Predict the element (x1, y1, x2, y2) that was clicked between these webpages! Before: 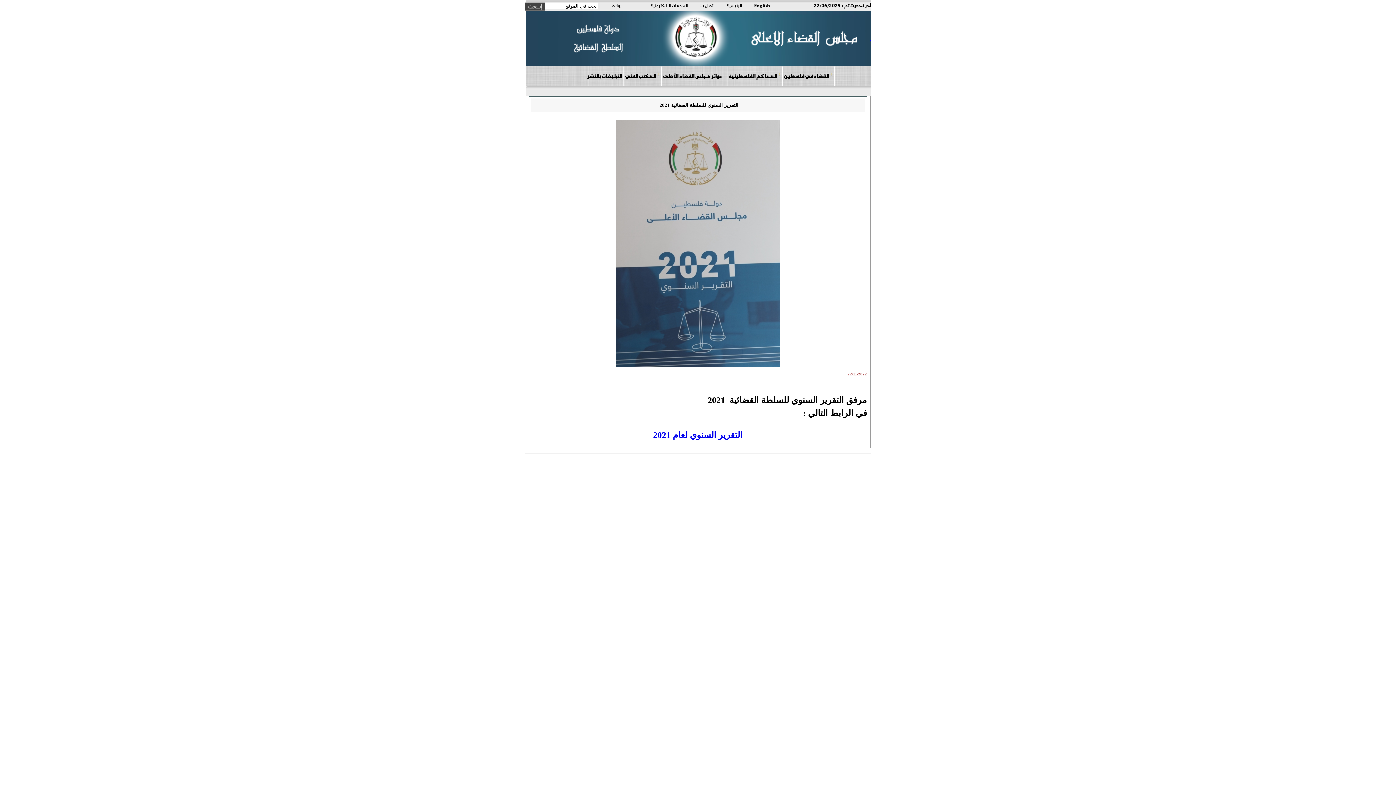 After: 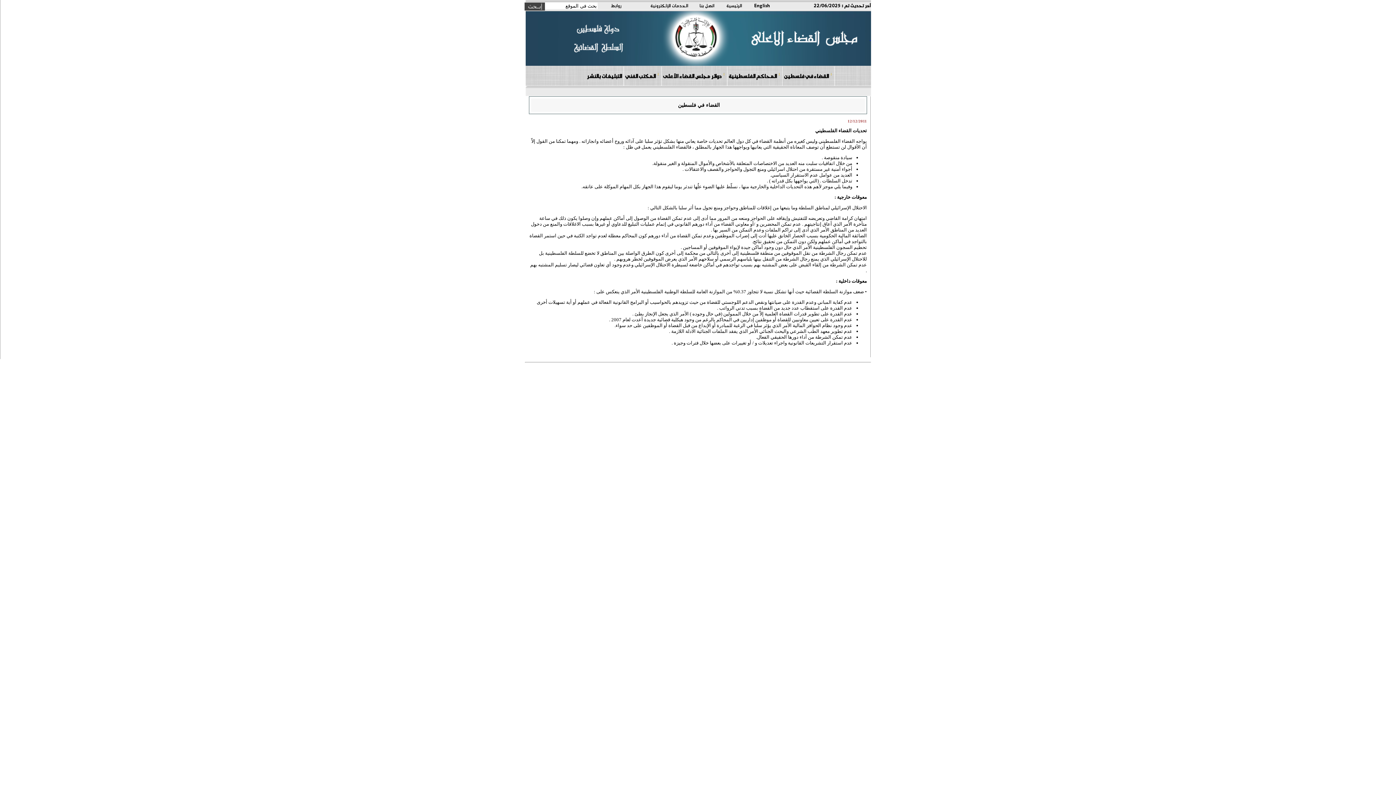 Action: label: القضاء في فلسطين bbox: (782, 66, 834, 85)